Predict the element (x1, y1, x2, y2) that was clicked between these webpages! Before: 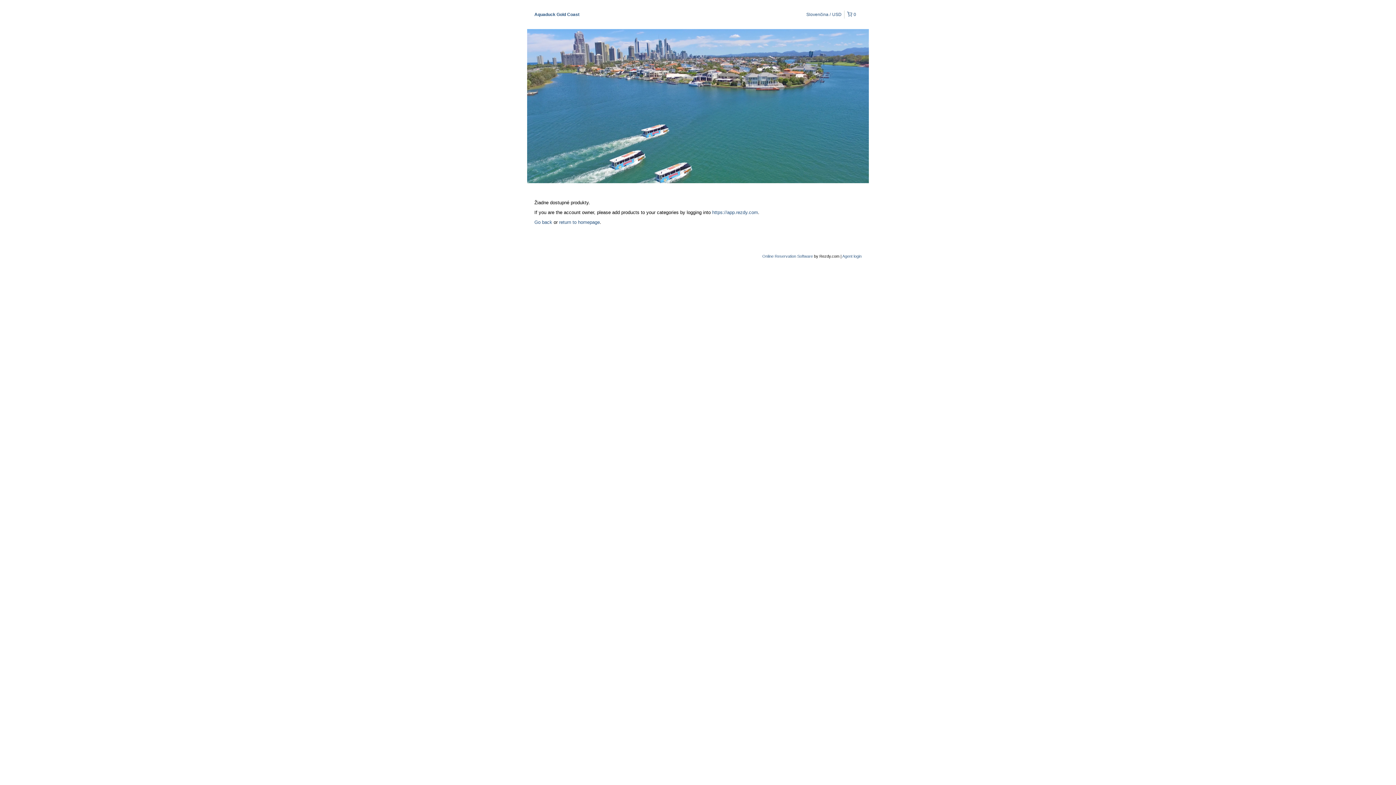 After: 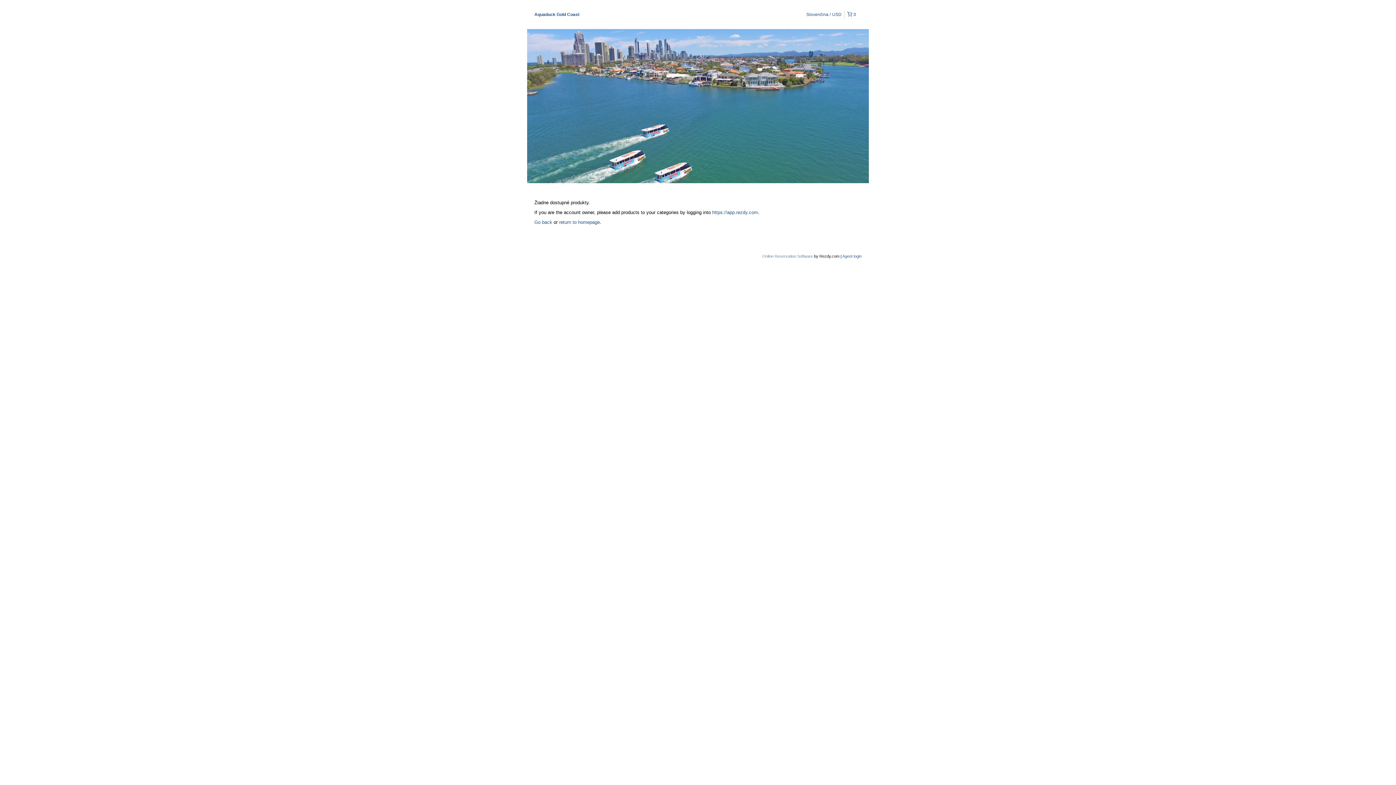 Action: label: Online Reservation Software bbox: (762, 254, 813, 258)